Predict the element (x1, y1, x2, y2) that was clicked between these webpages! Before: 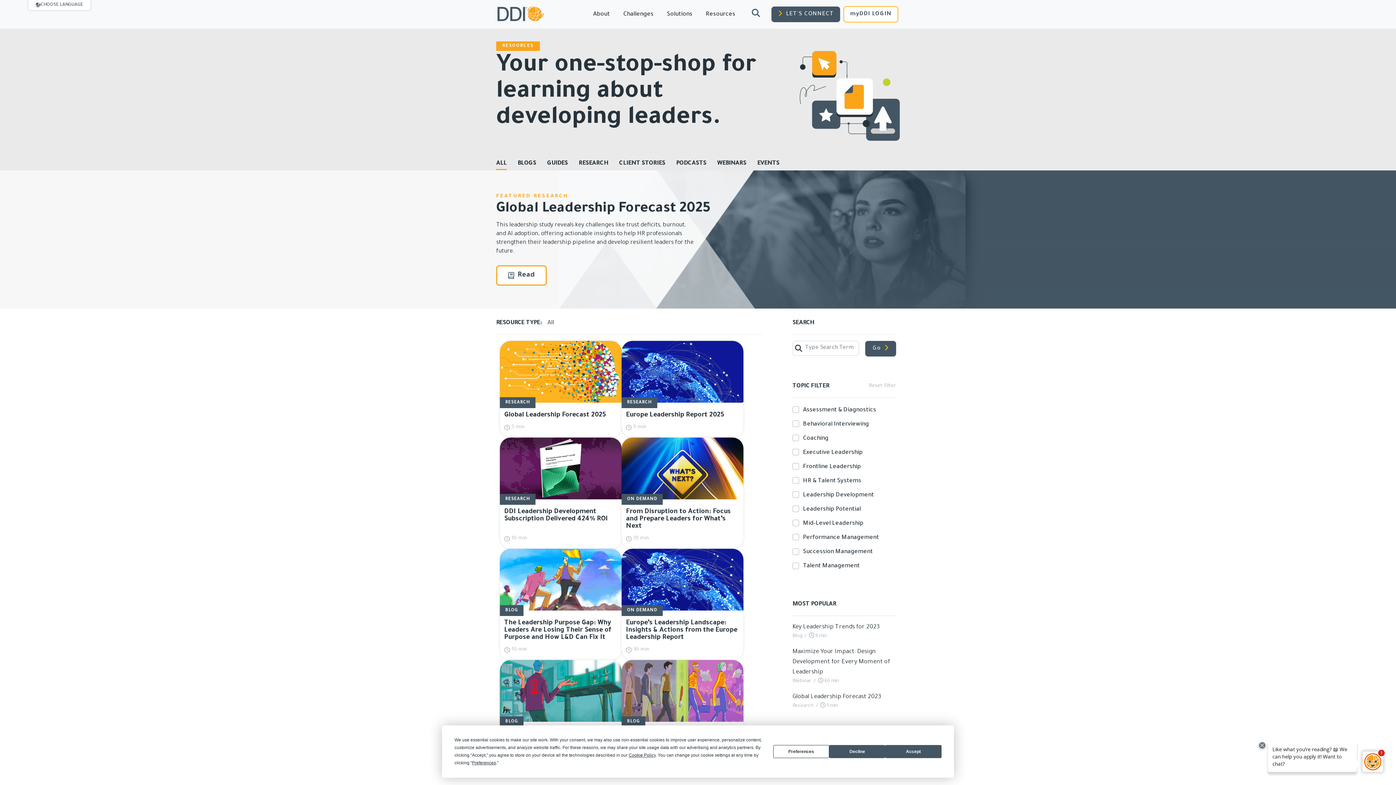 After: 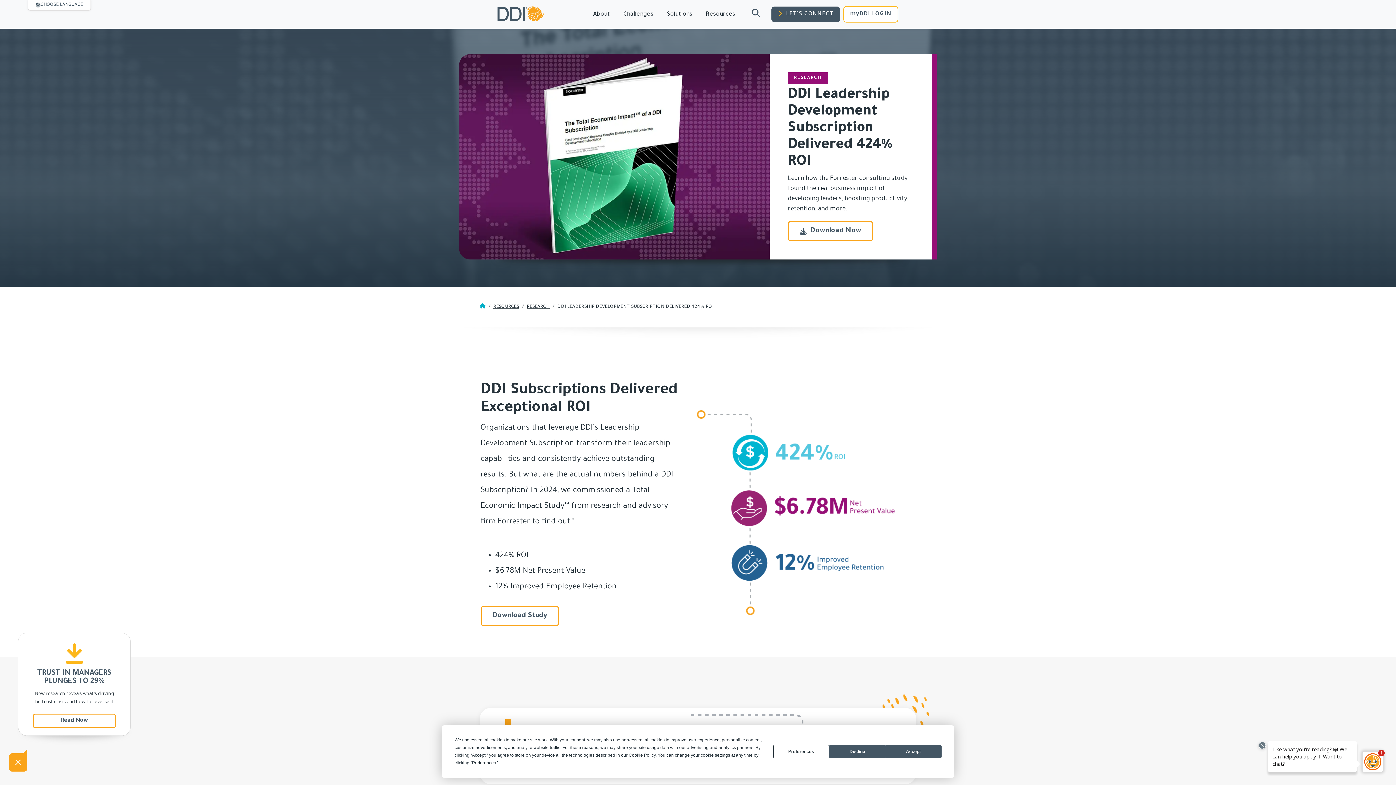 Action: bbox: (500, 437, 621, 549) label: Learn how the Forrester consulting study found the real business impact of developing leaders, boosting productivity, retention, and more.

RESEARCH
DDI Leadership Development Subscription Delivered 424% ROI

10 min